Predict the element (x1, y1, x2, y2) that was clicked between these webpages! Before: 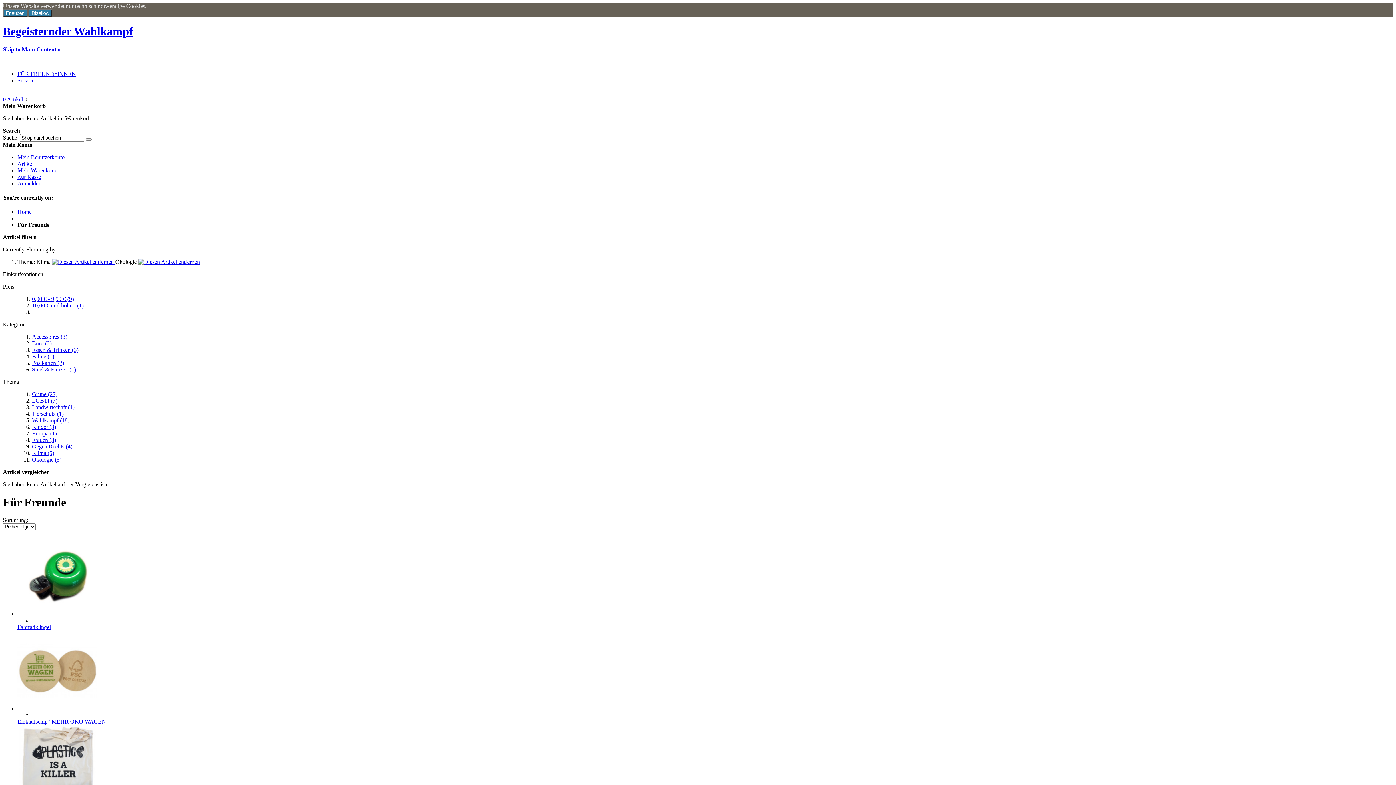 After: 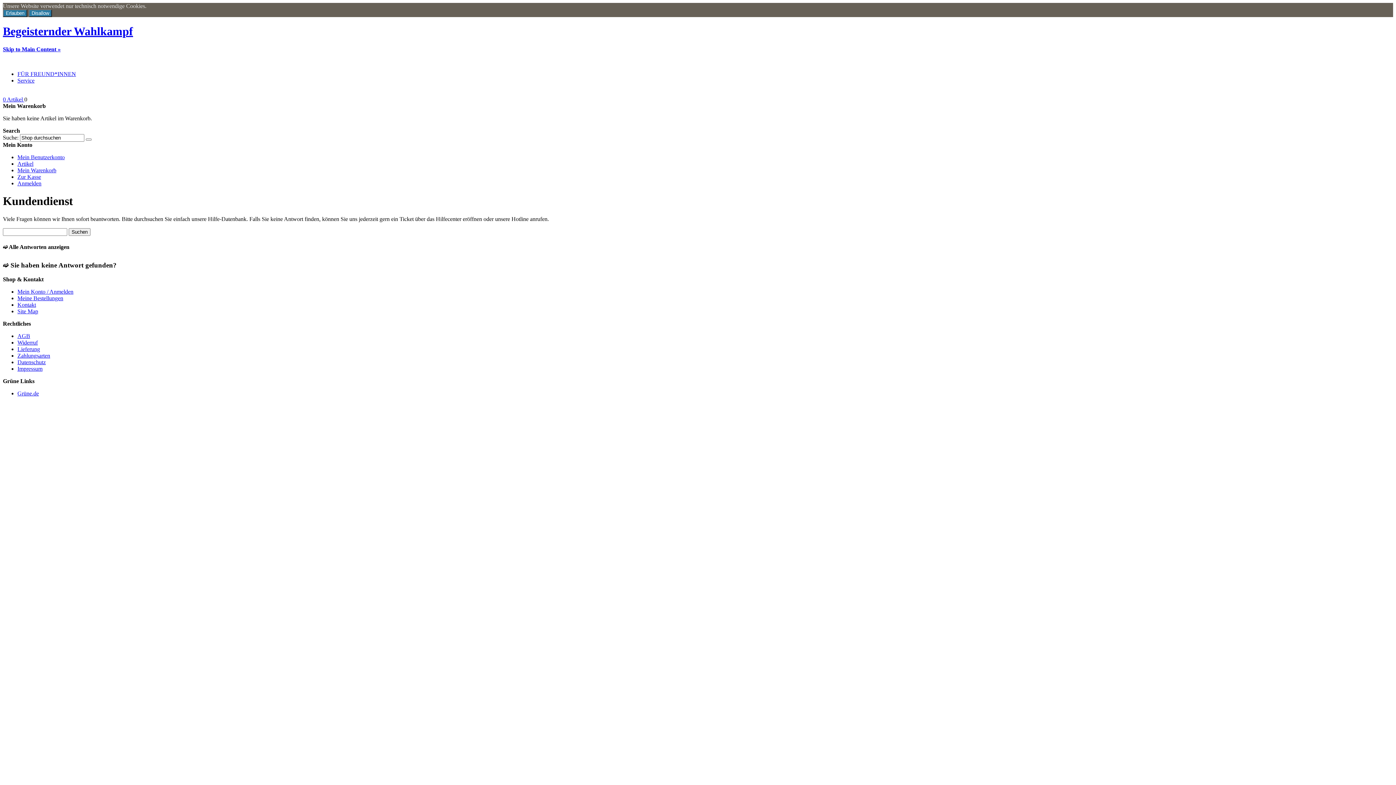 Action: bbox: (17, 77, 34, 83) label: Service